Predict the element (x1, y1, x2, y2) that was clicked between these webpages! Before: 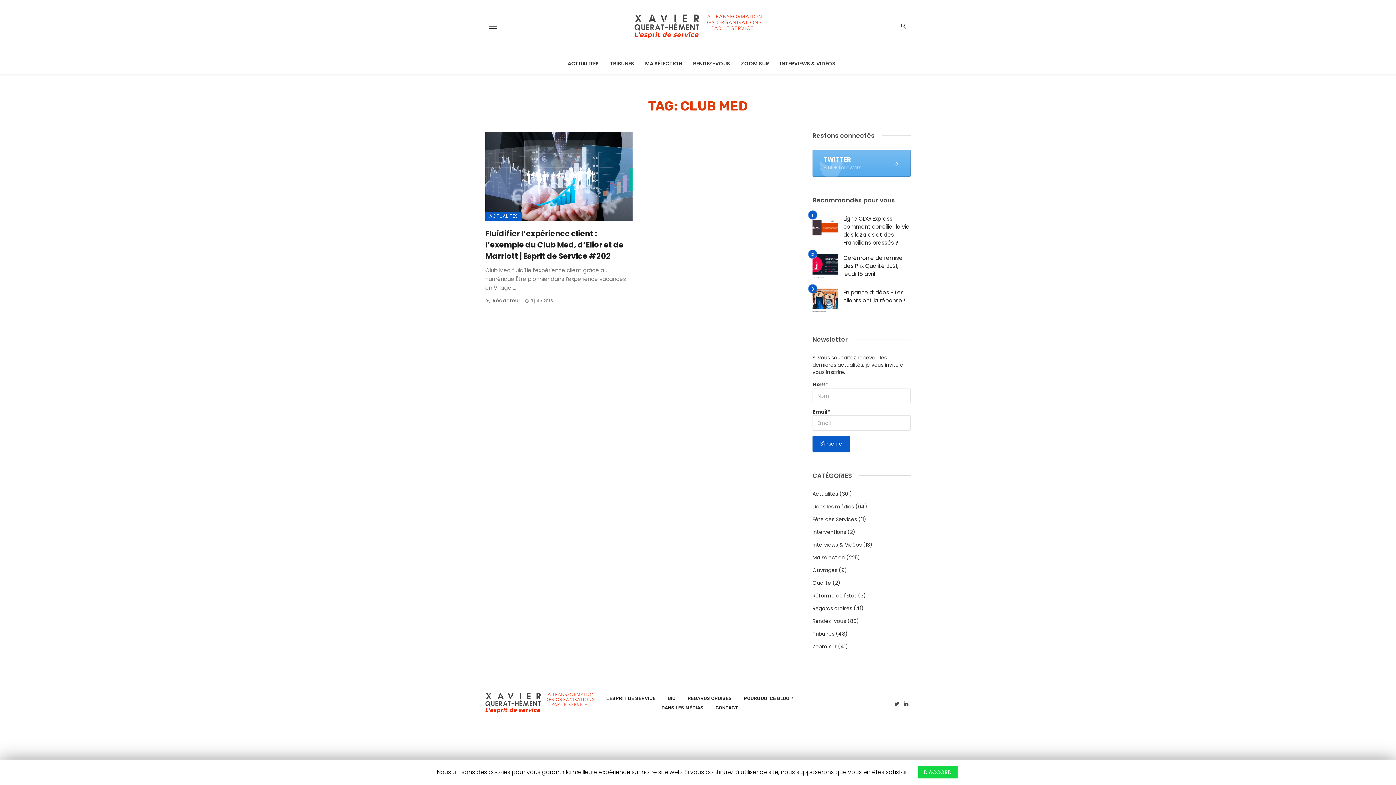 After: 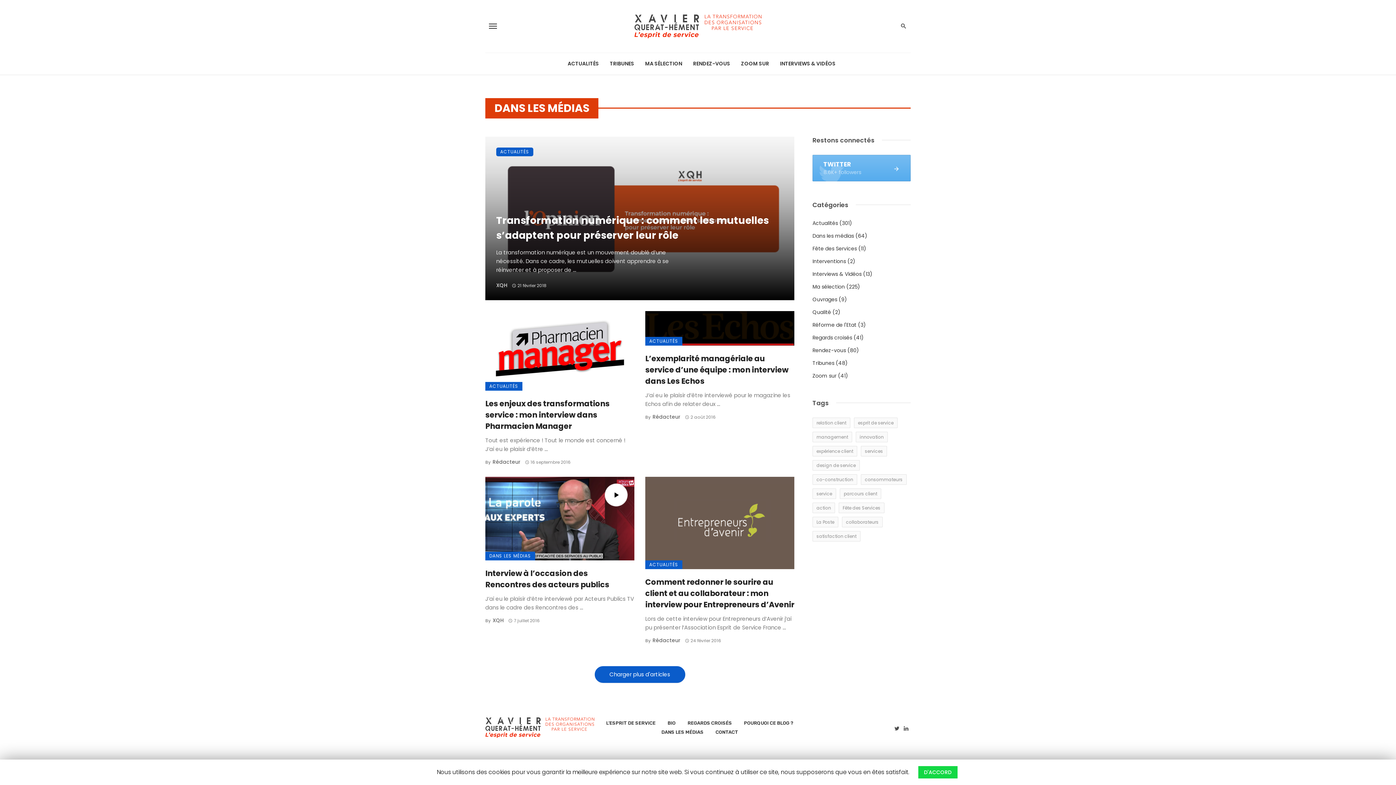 Action: label: Dans les médias bbox: (812, 503, 854, 510)